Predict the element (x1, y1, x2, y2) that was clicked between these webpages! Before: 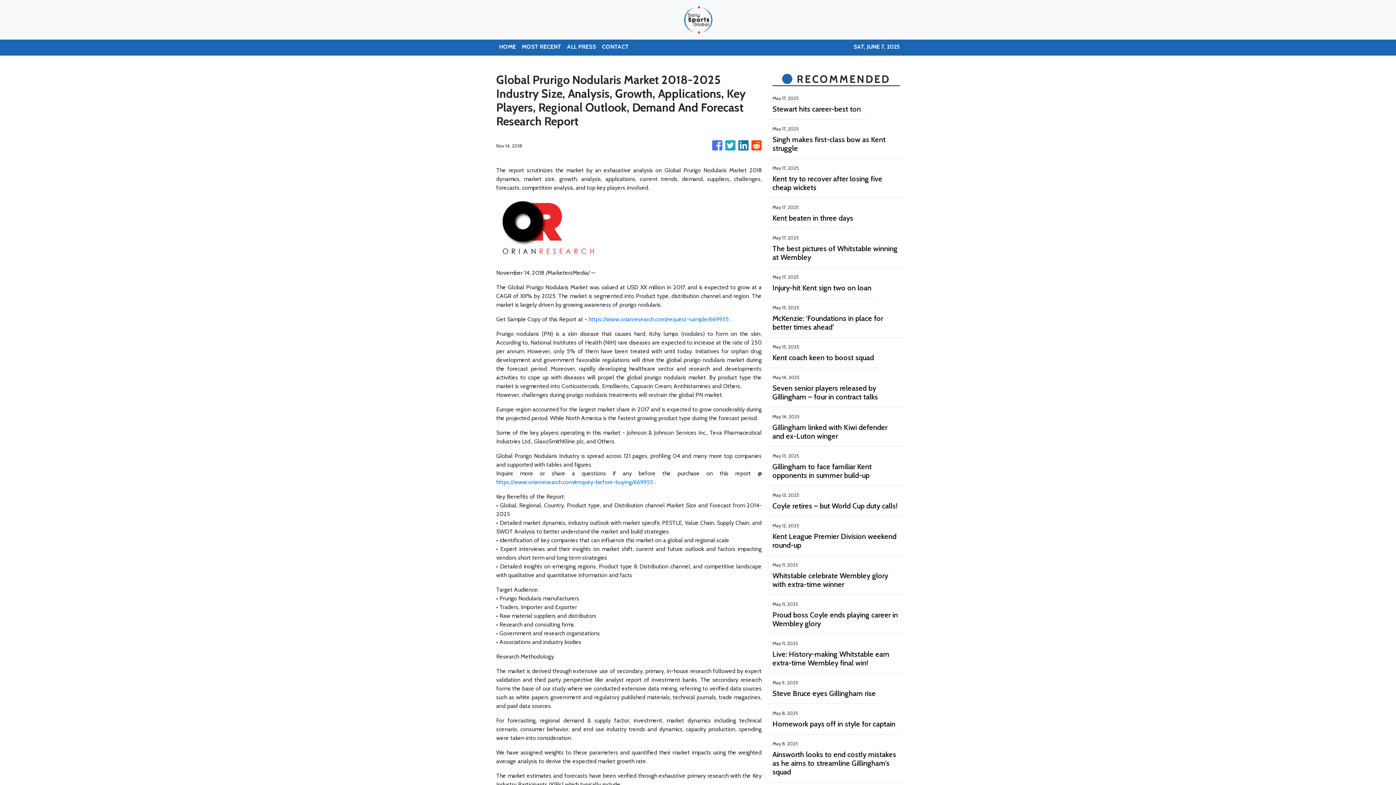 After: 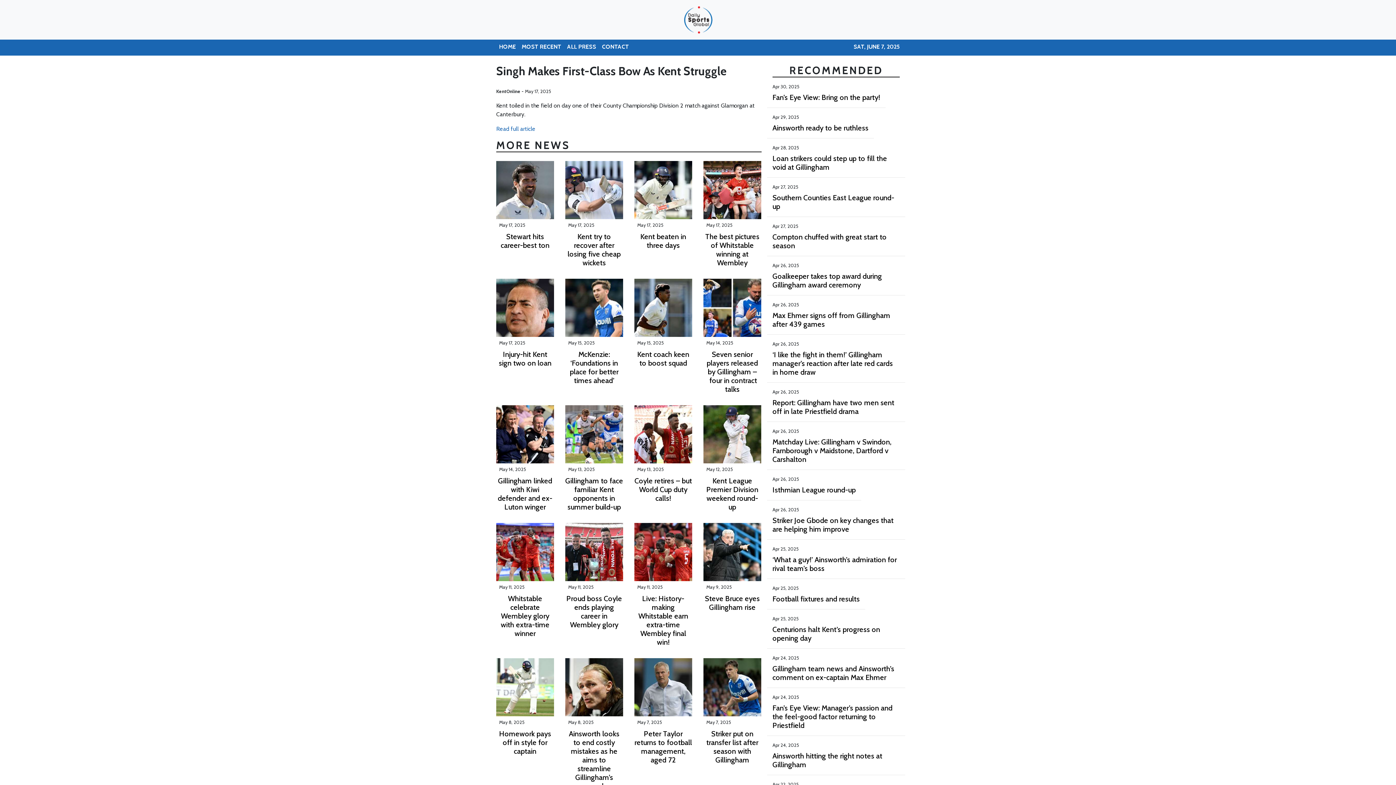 Action: bbox: (772, 135, 900, 152) label: Singh makes first-class bow as Kent struggle